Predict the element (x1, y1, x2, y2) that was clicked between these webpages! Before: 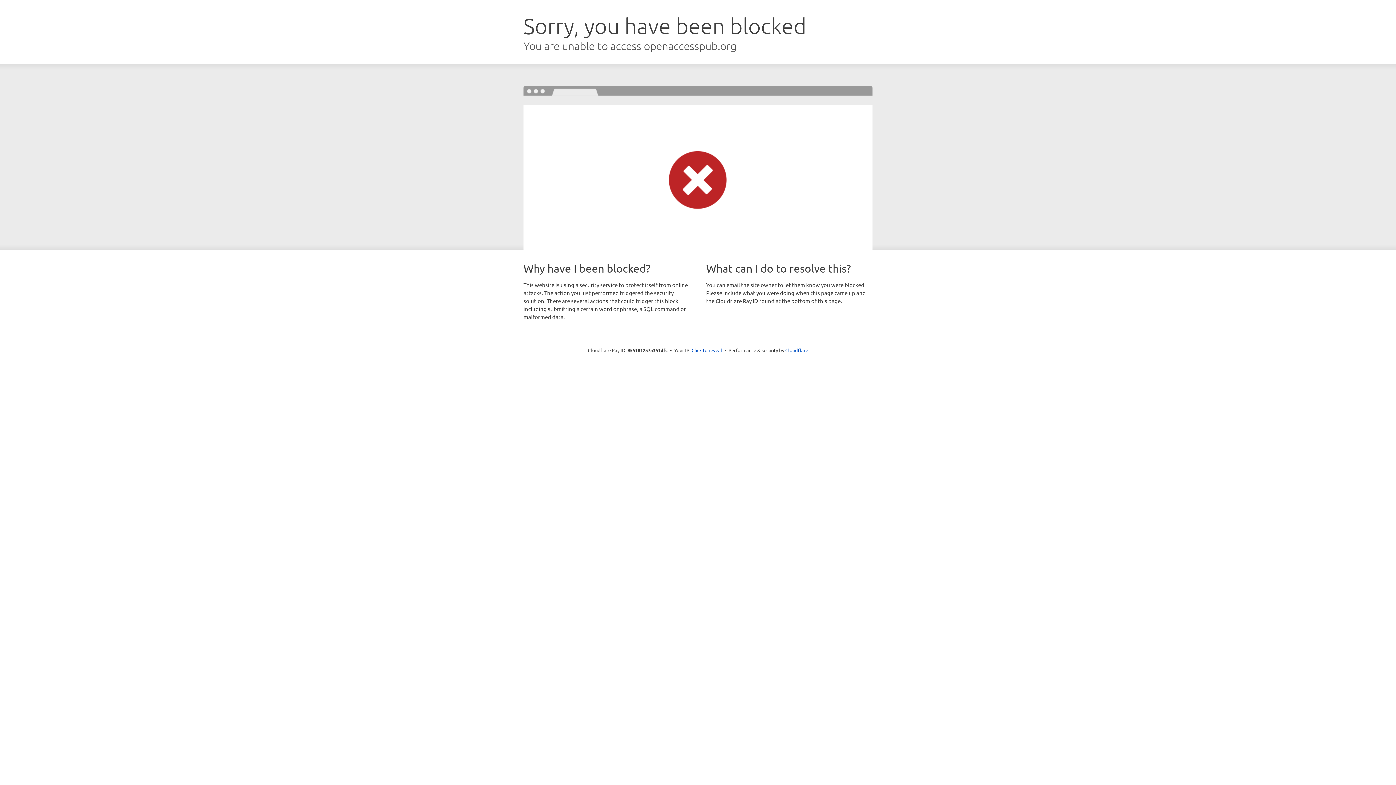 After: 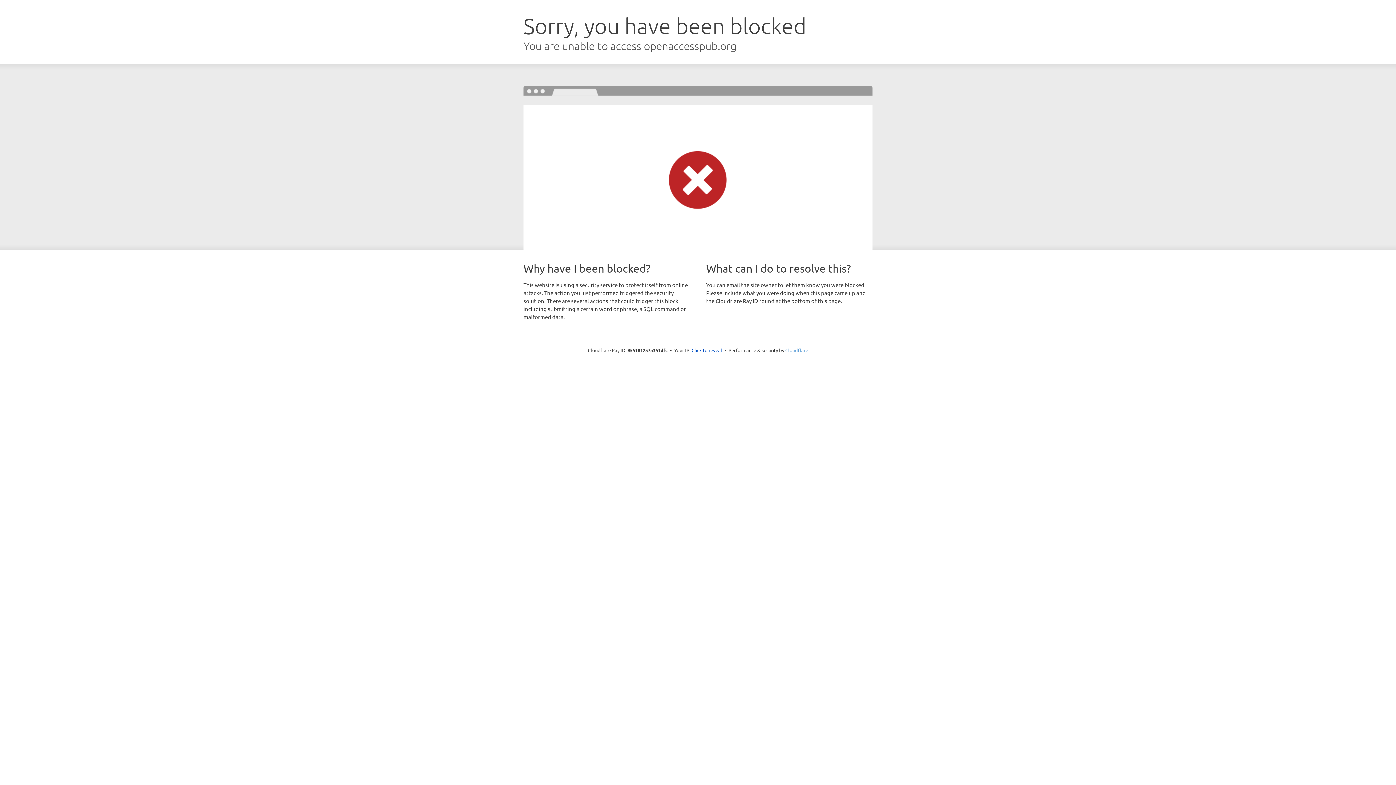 Action: label: Cloudflare bbox: (785, 347, 808, 353)